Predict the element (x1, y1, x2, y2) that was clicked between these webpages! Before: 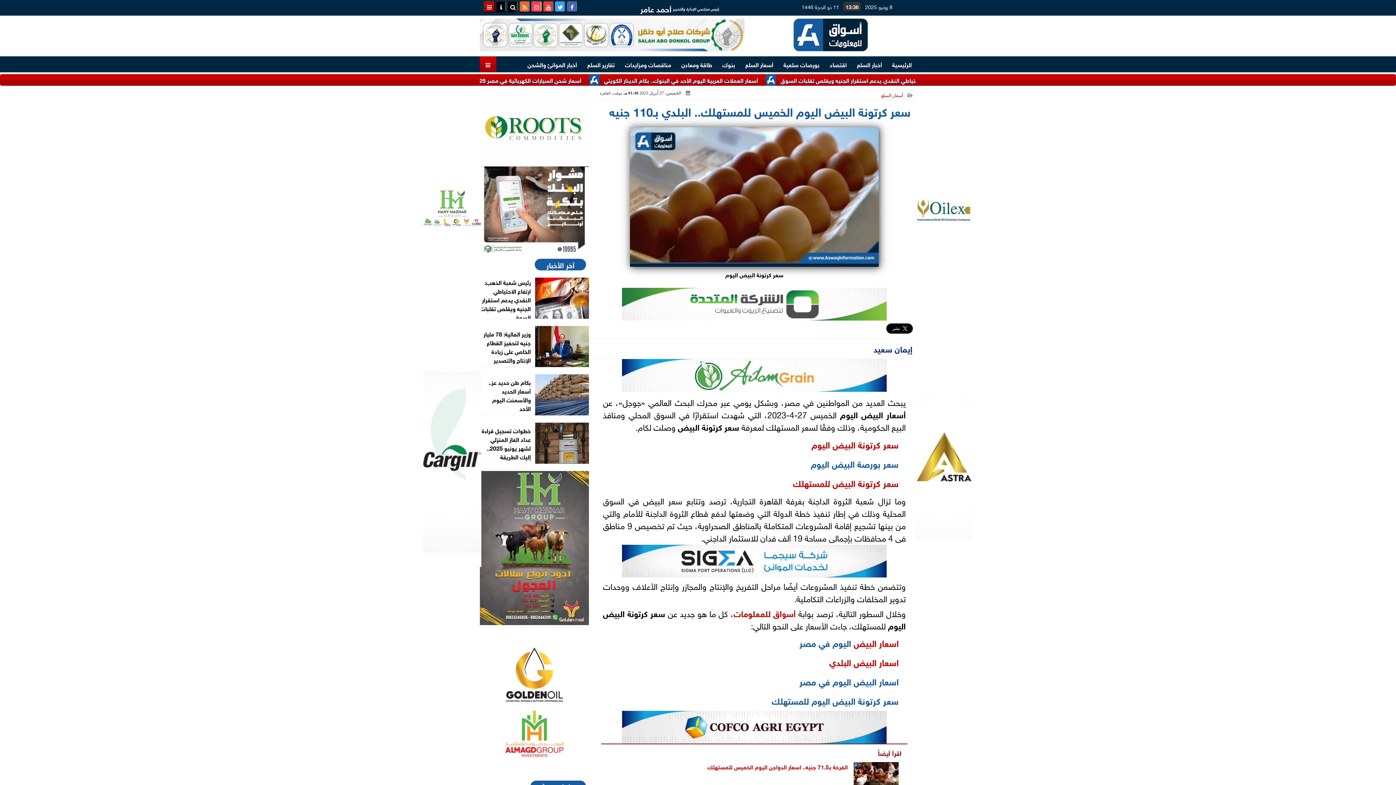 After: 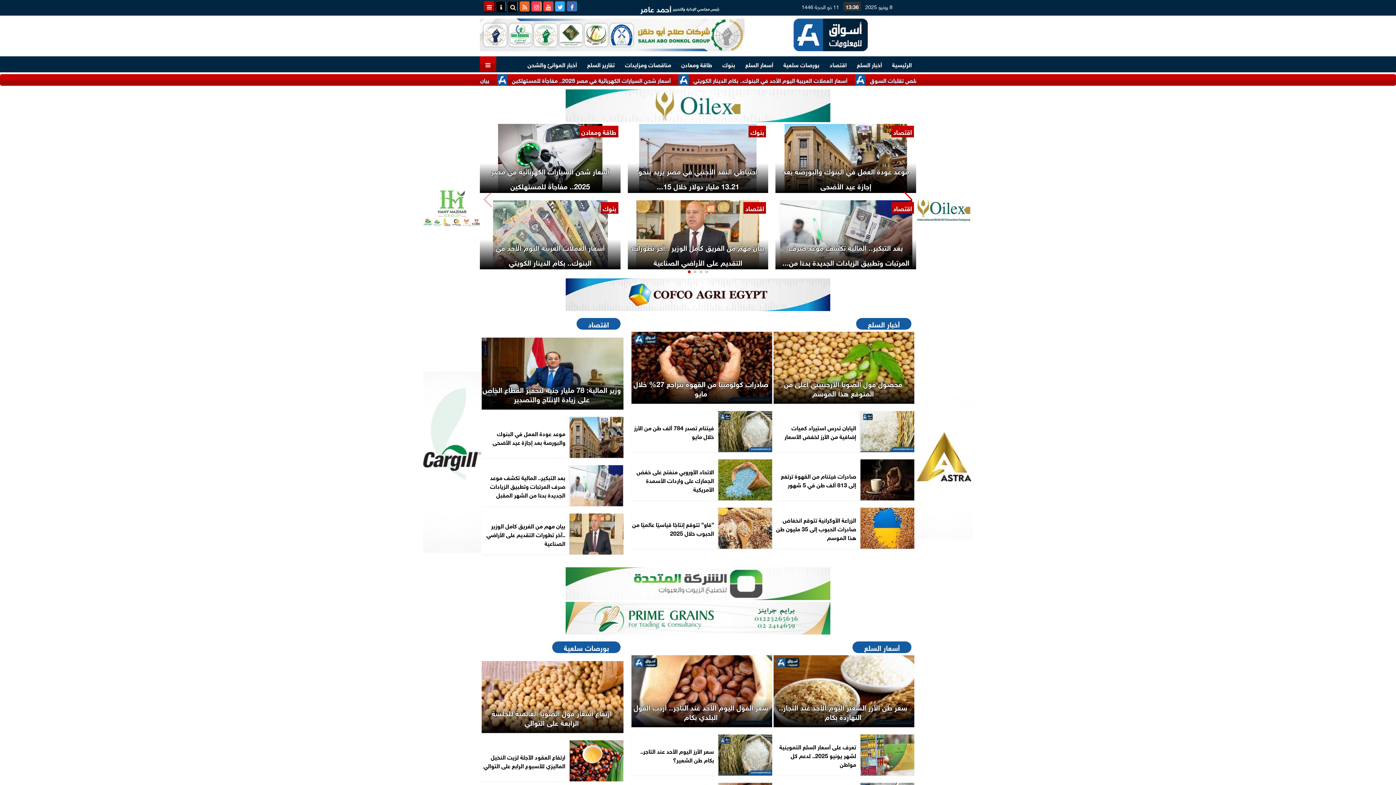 Action: bbox: (423, 101, 481, 321)